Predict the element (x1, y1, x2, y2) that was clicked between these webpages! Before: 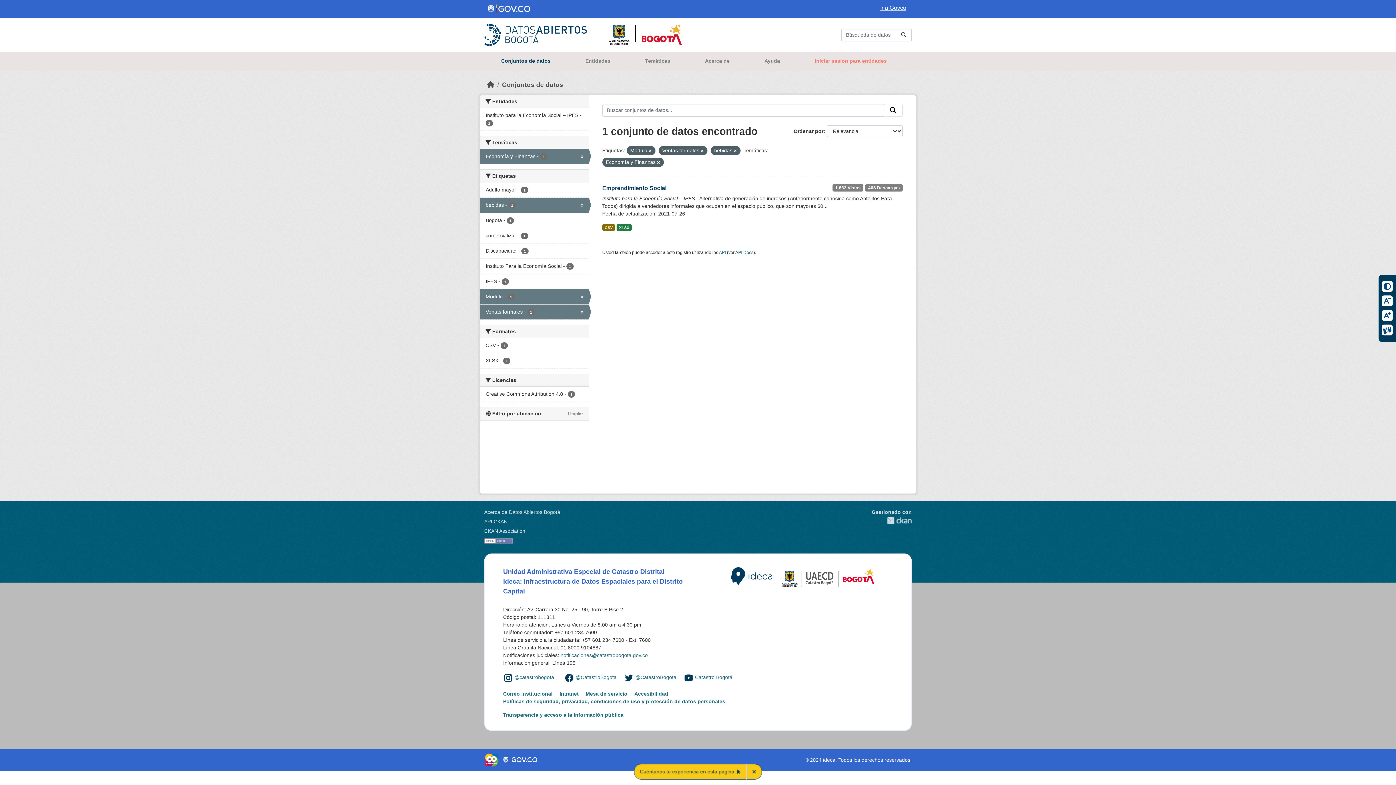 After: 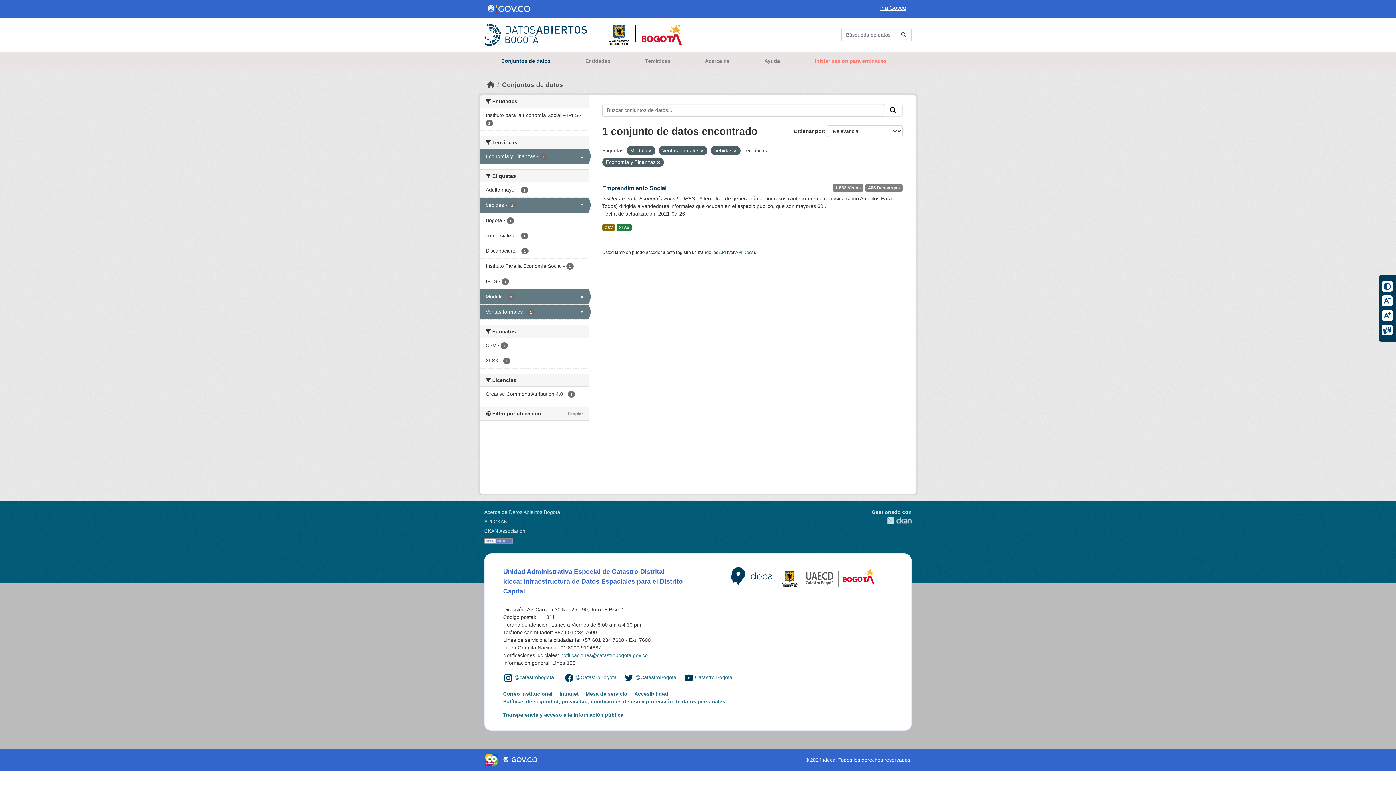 Action: bbox: (634, 764, 746, 780) label: Formulario Cuéntanos tu experiencia en esta página